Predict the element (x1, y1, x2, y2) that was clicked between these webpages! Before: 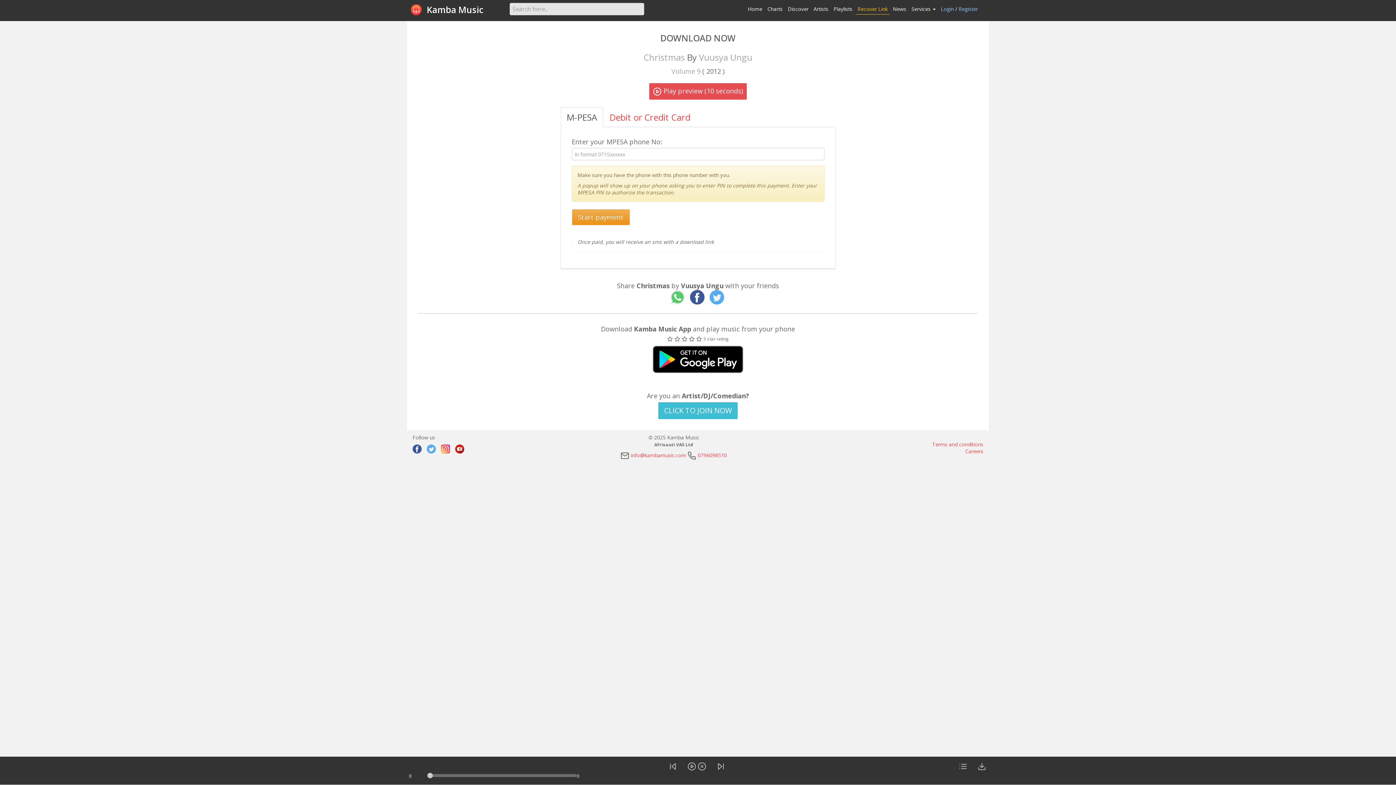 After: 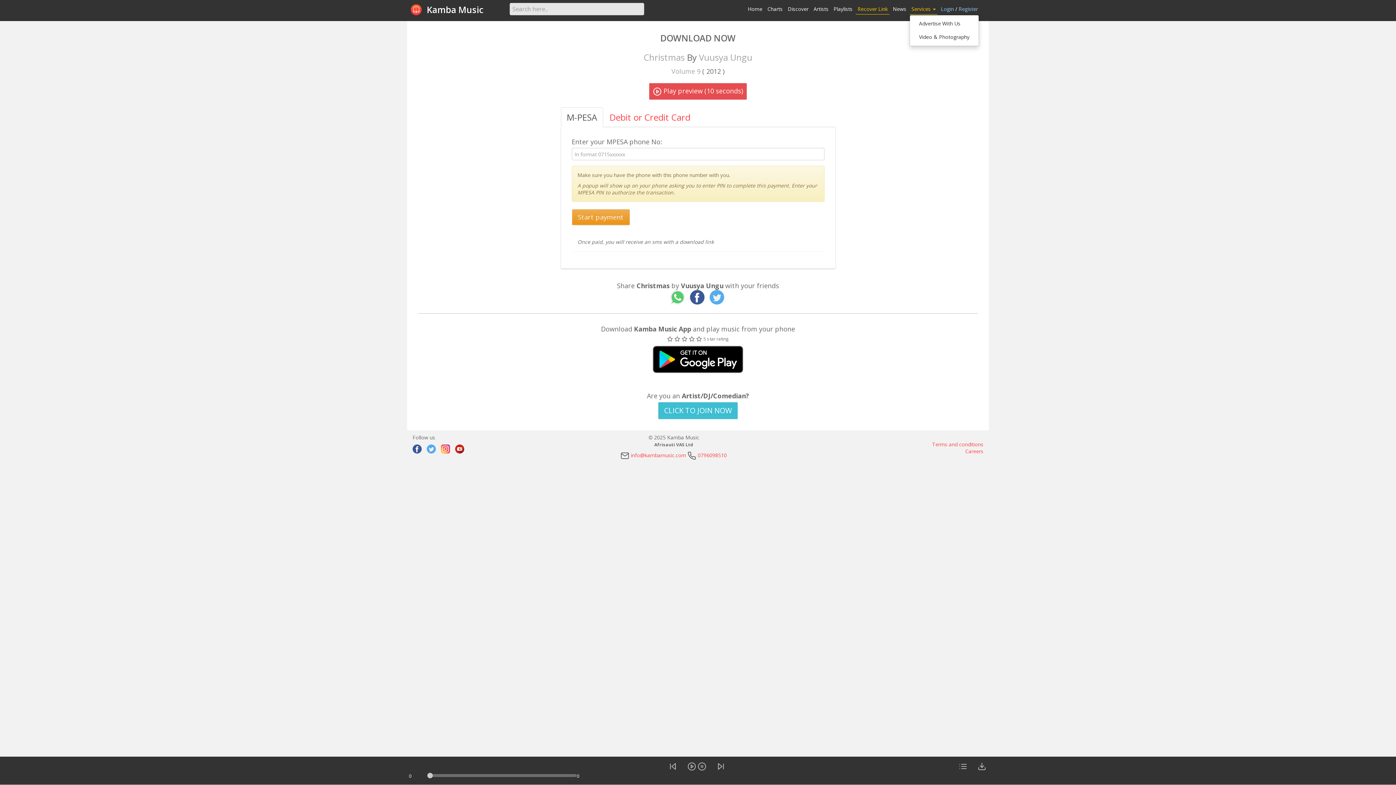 Action: label: Services  bbox: (911, 5, 935, 12)